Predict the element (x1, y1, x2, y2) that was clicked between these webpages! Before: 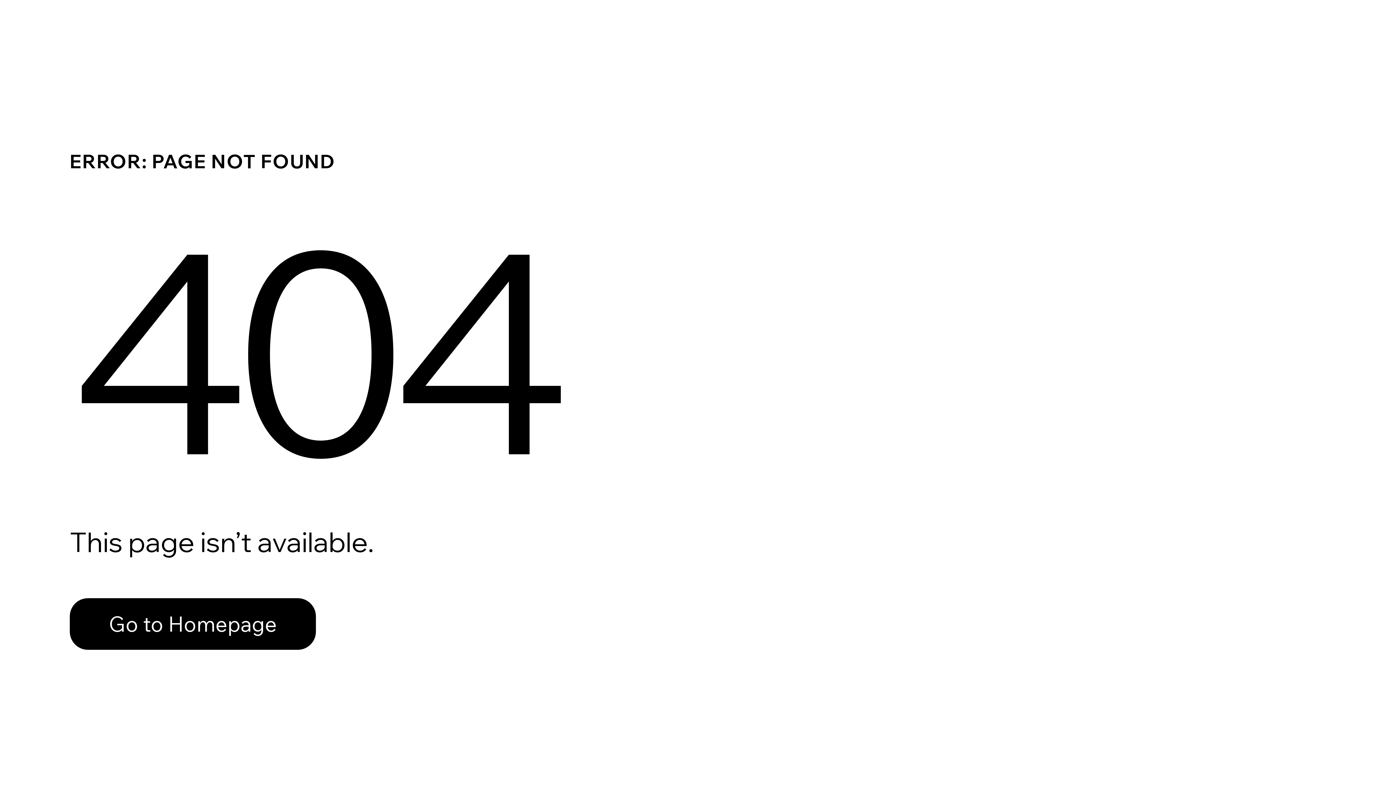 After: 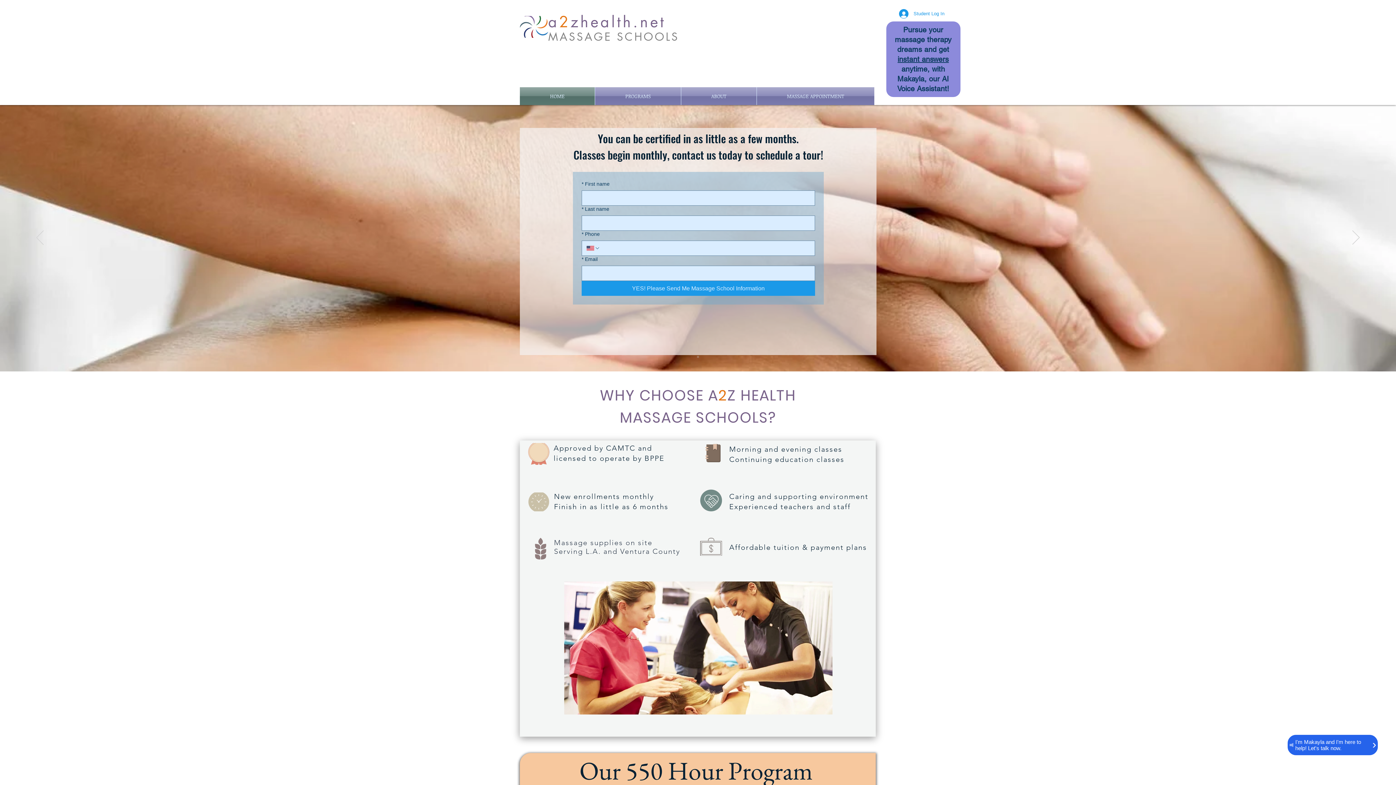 Action: bbox: (69, 598, 316, 650) label: Go to Homepage